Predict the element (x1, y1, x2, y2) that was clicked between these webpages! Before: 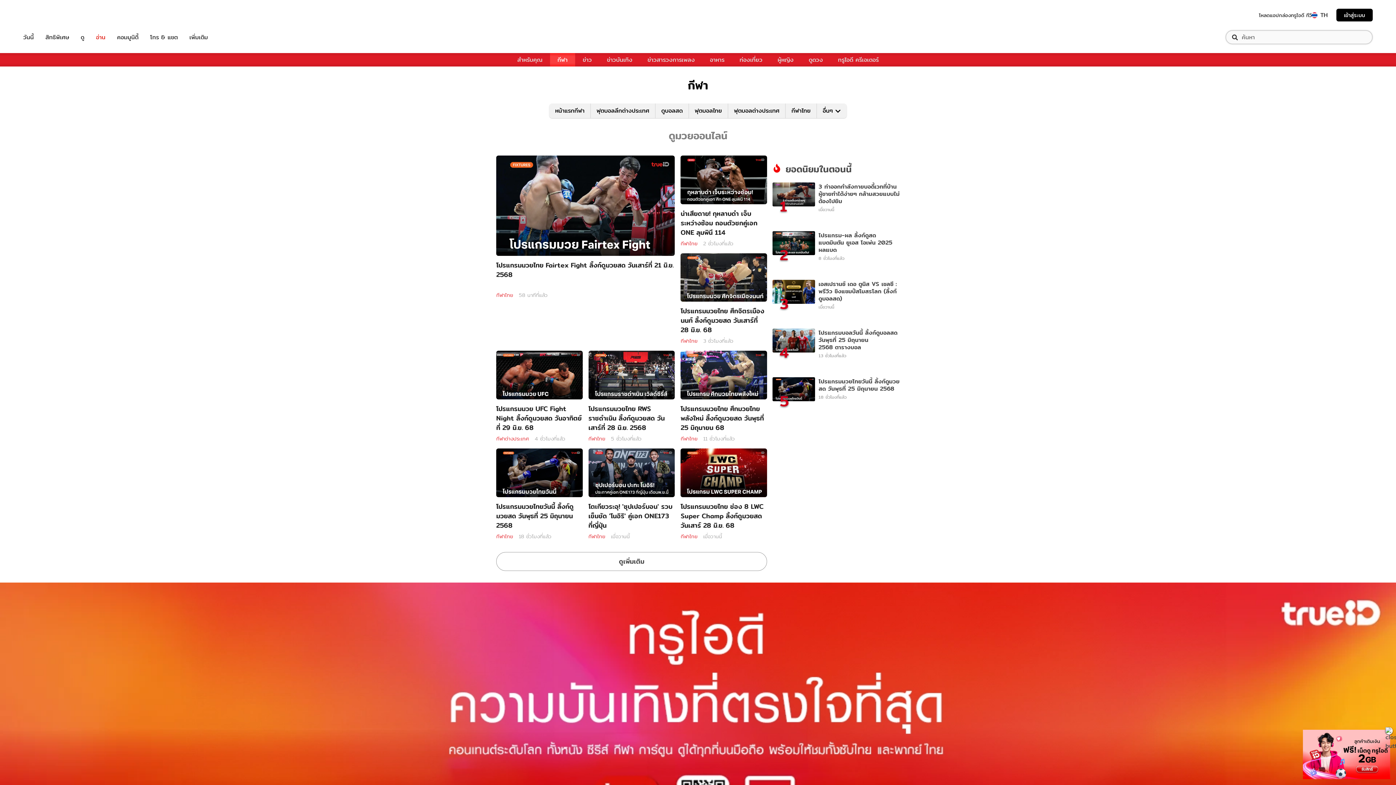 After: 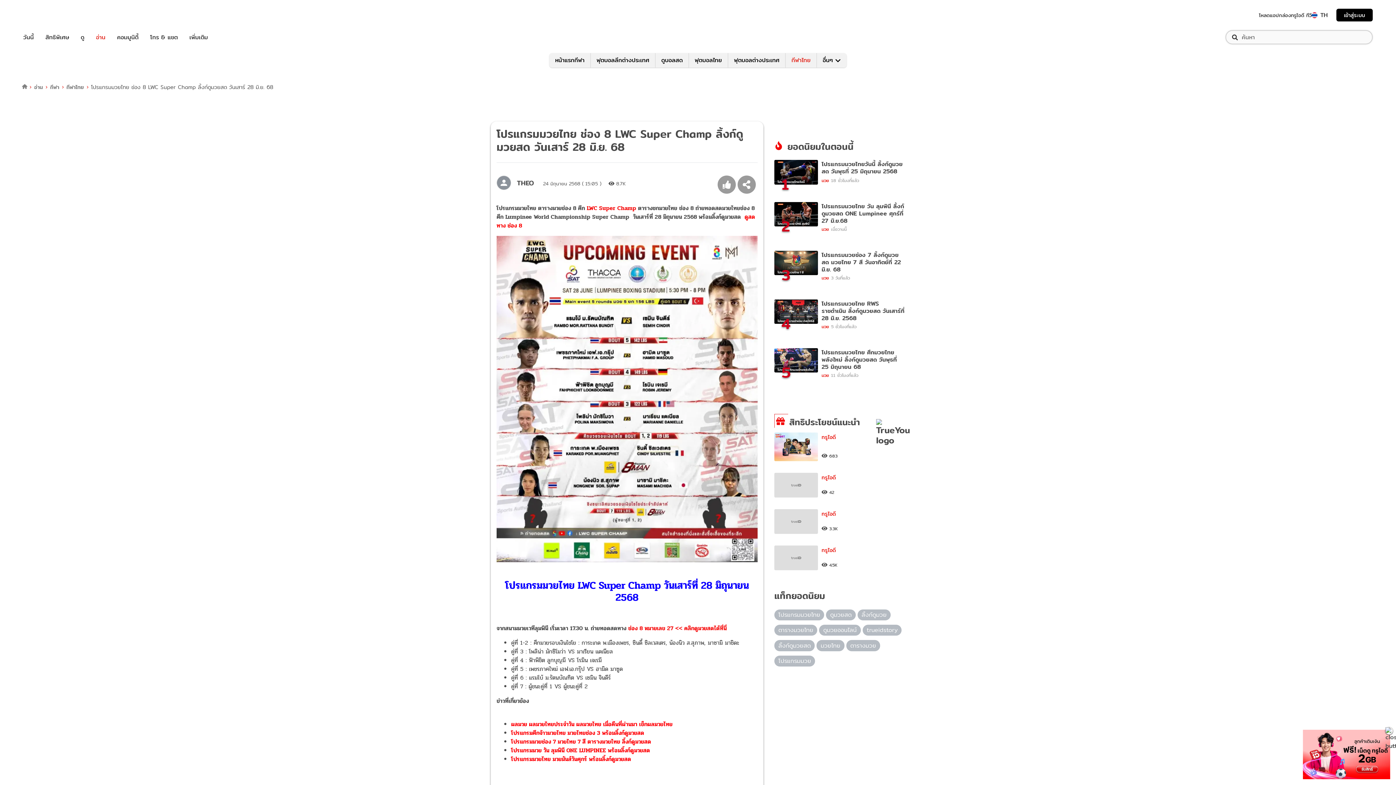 Action: label: โปรแกรมมวยไทย ช่อง 8 LWC Super Champ ลิ้งก์ดูมวยสด วันเสาร์ 28 มิ.ย. 68 bbox: (680, 448, 767, 530)